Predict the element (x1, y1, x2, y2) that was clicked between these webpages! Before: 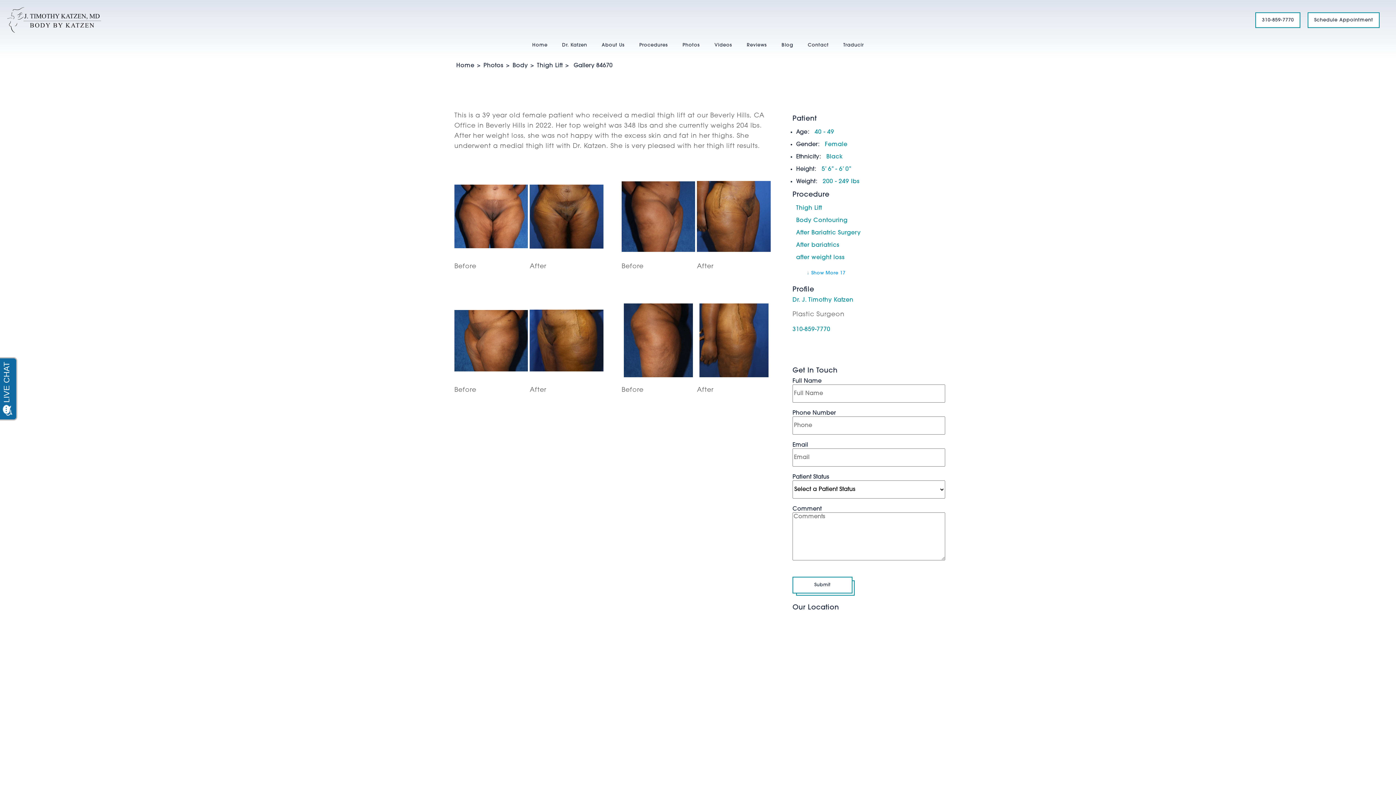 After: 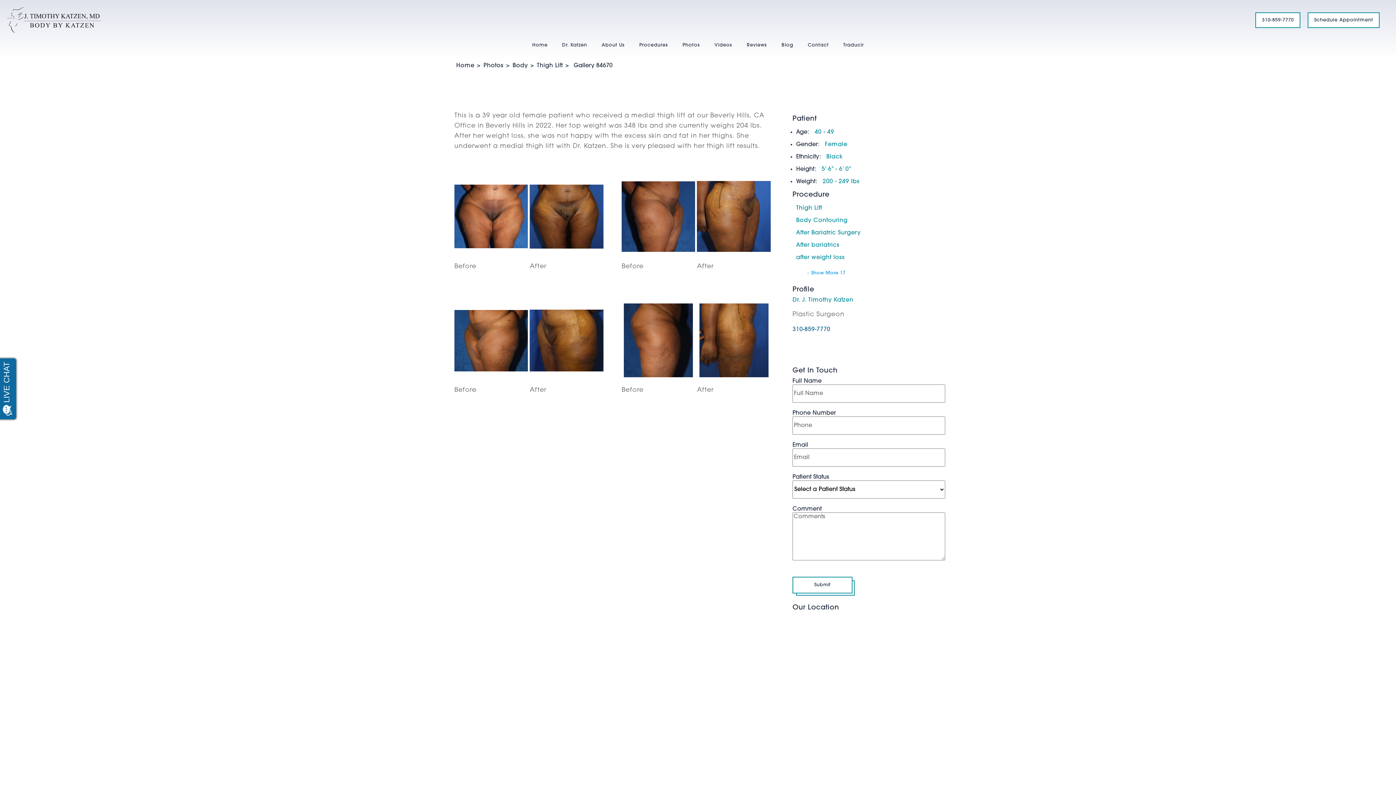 Action: label: 310-859-7770 bbox: (792, 326, 830, 332)